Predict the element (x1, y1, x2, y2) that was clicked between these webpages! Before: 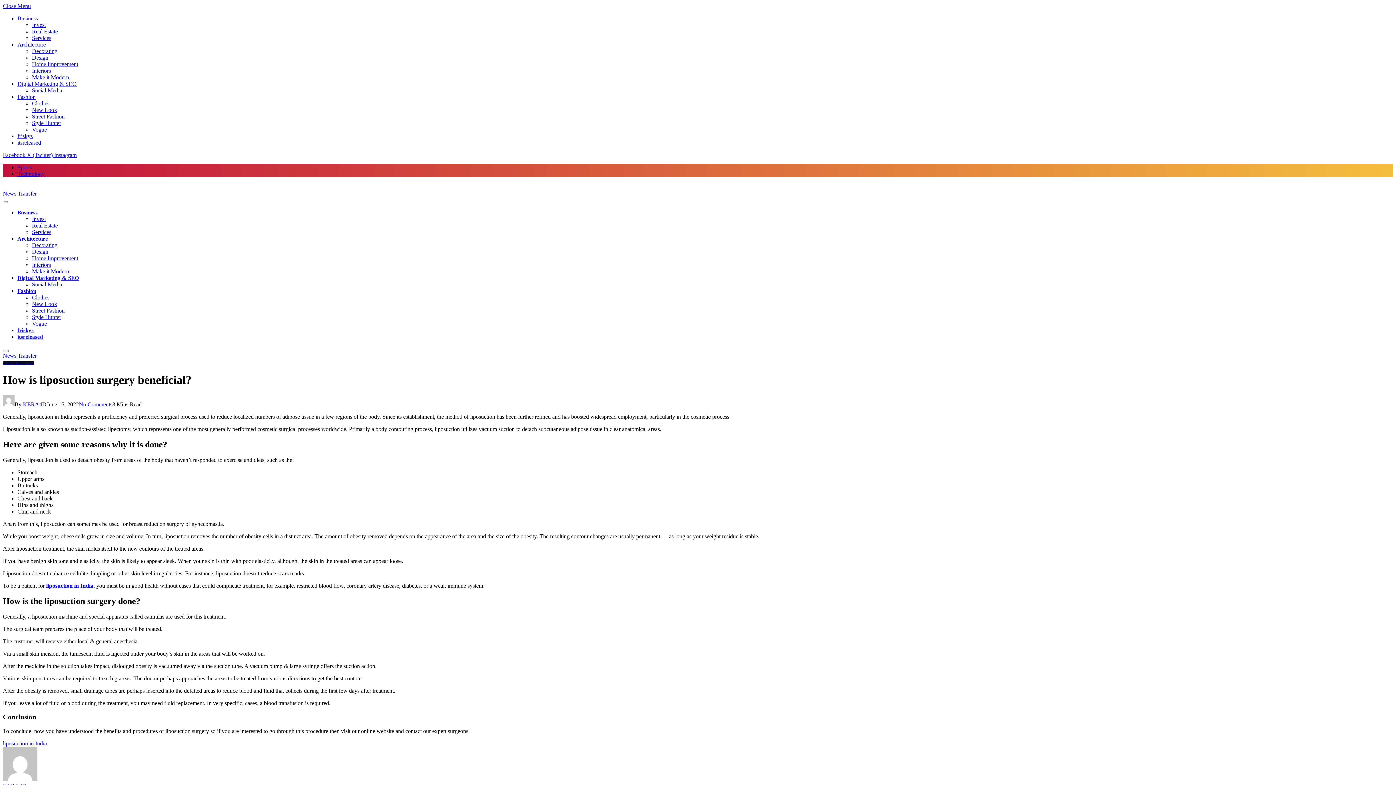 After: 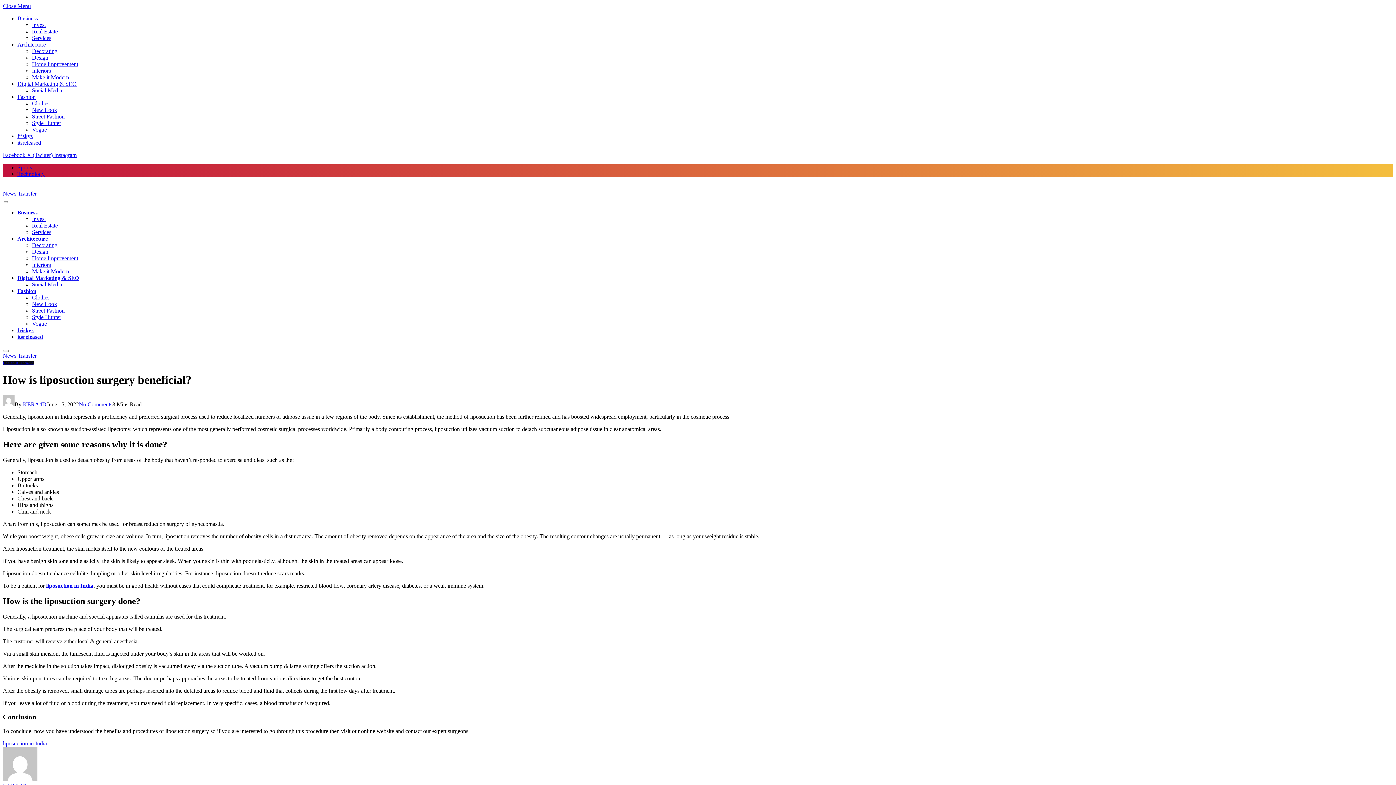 Action: label: Facebook  bbox: (2, 152, 26, 158)